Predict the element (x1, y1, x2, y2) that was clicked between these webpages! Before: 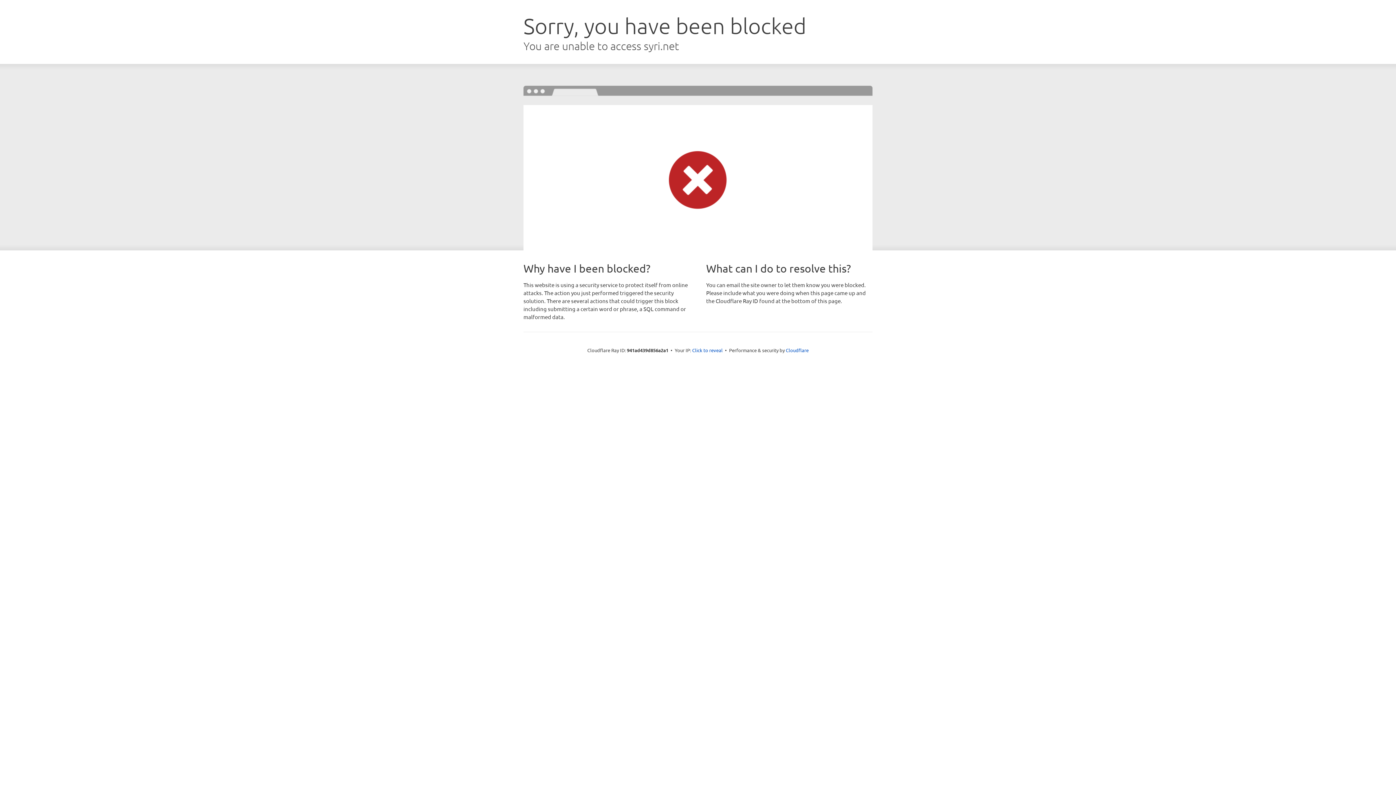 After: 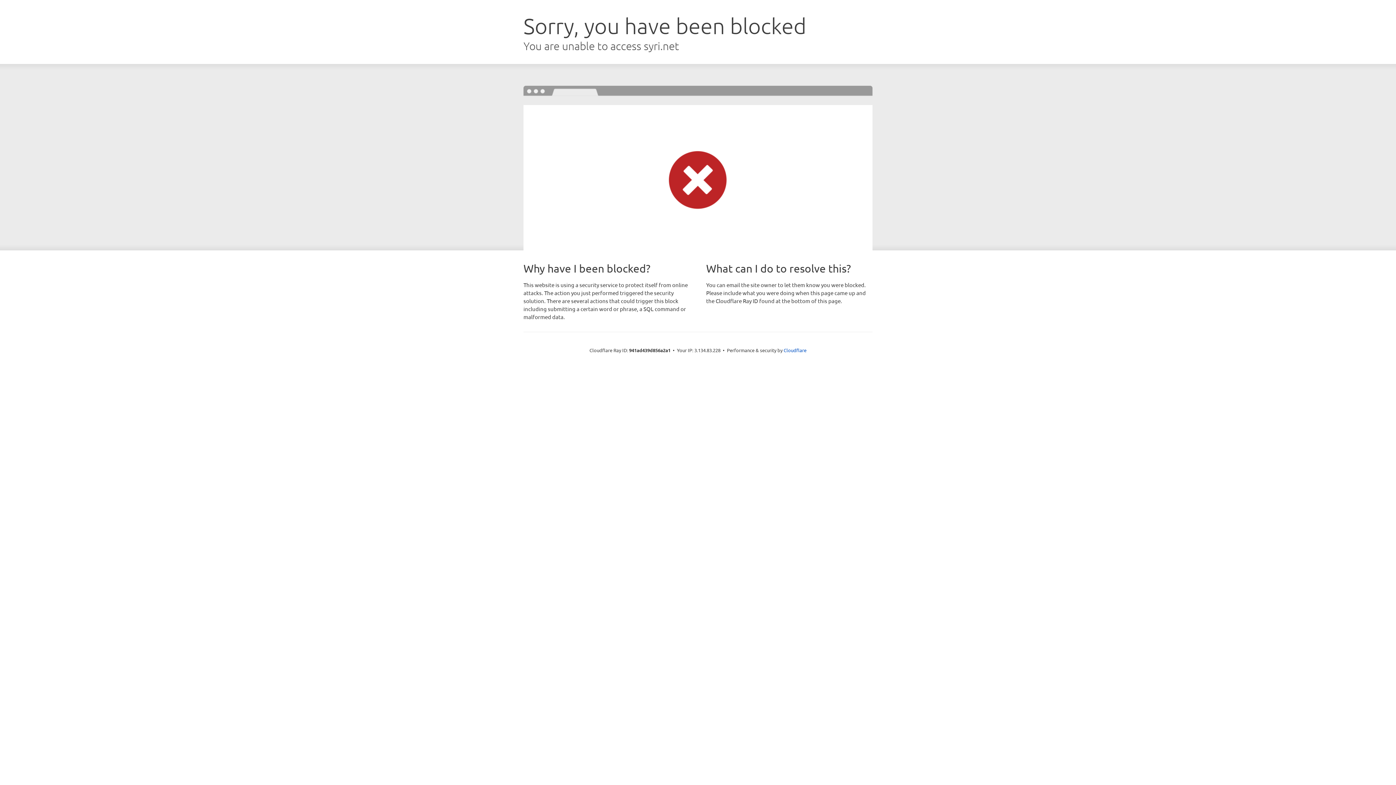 Action: label: Click to reveal bbox: (692, 346, 722, 353)